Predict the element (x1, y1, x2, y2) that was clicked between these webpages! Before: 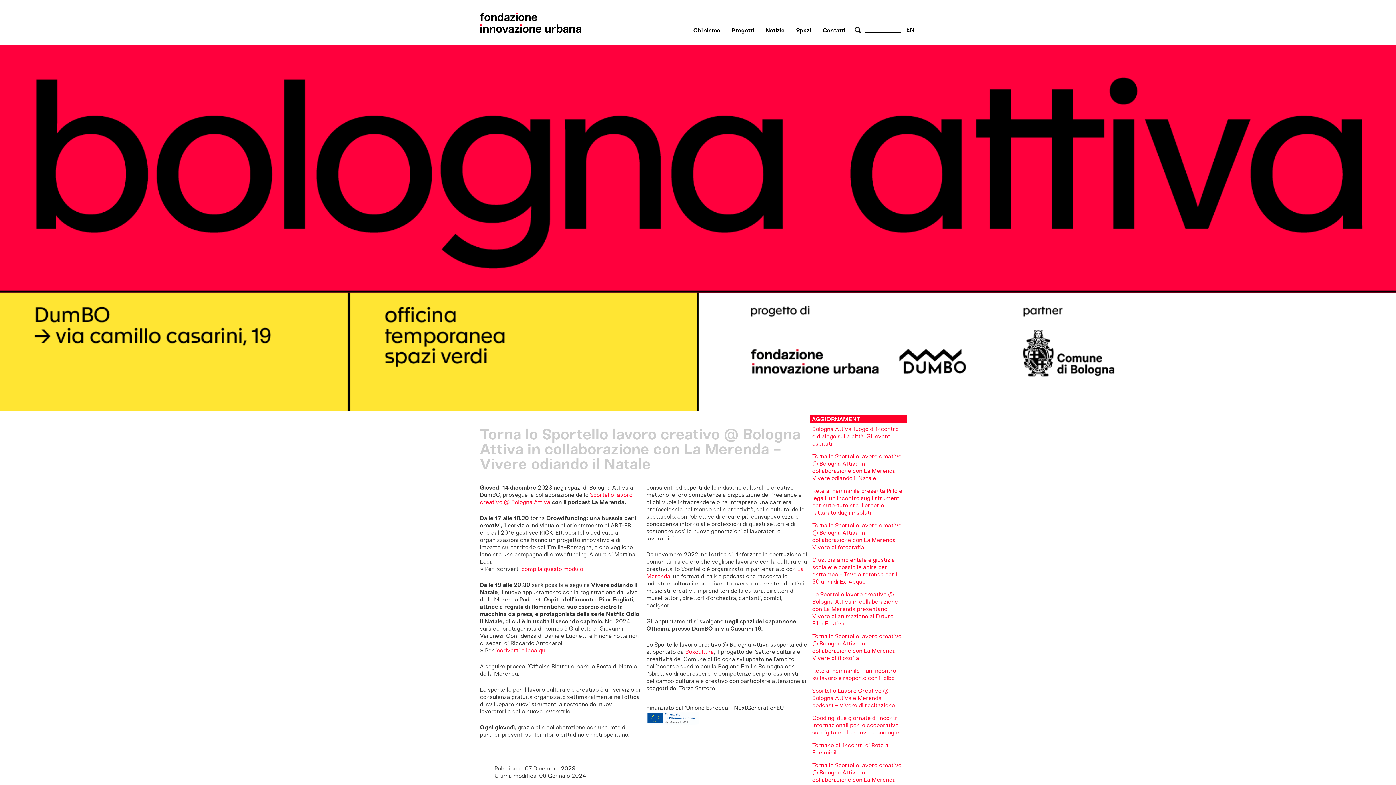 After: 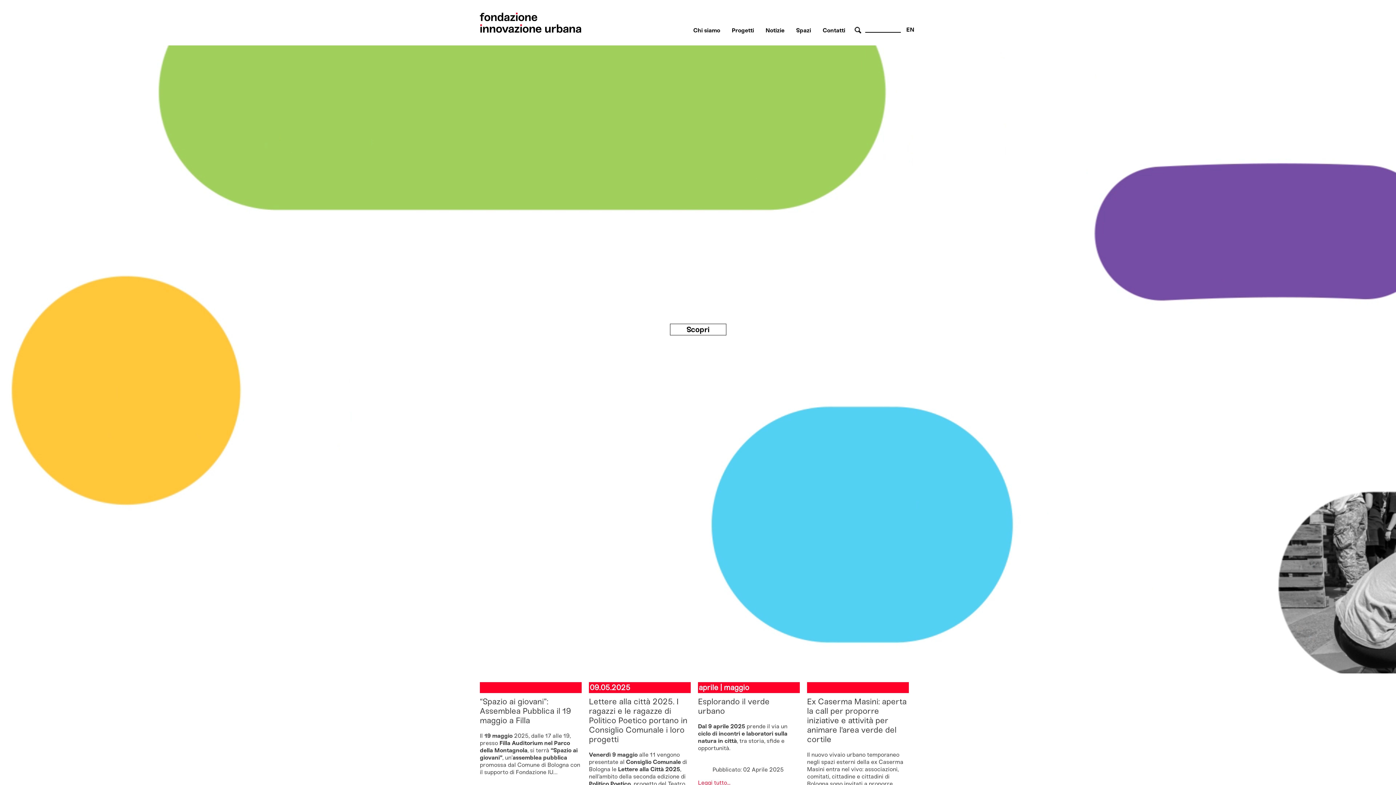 Action: bbox: (480, 0, 585, 45)